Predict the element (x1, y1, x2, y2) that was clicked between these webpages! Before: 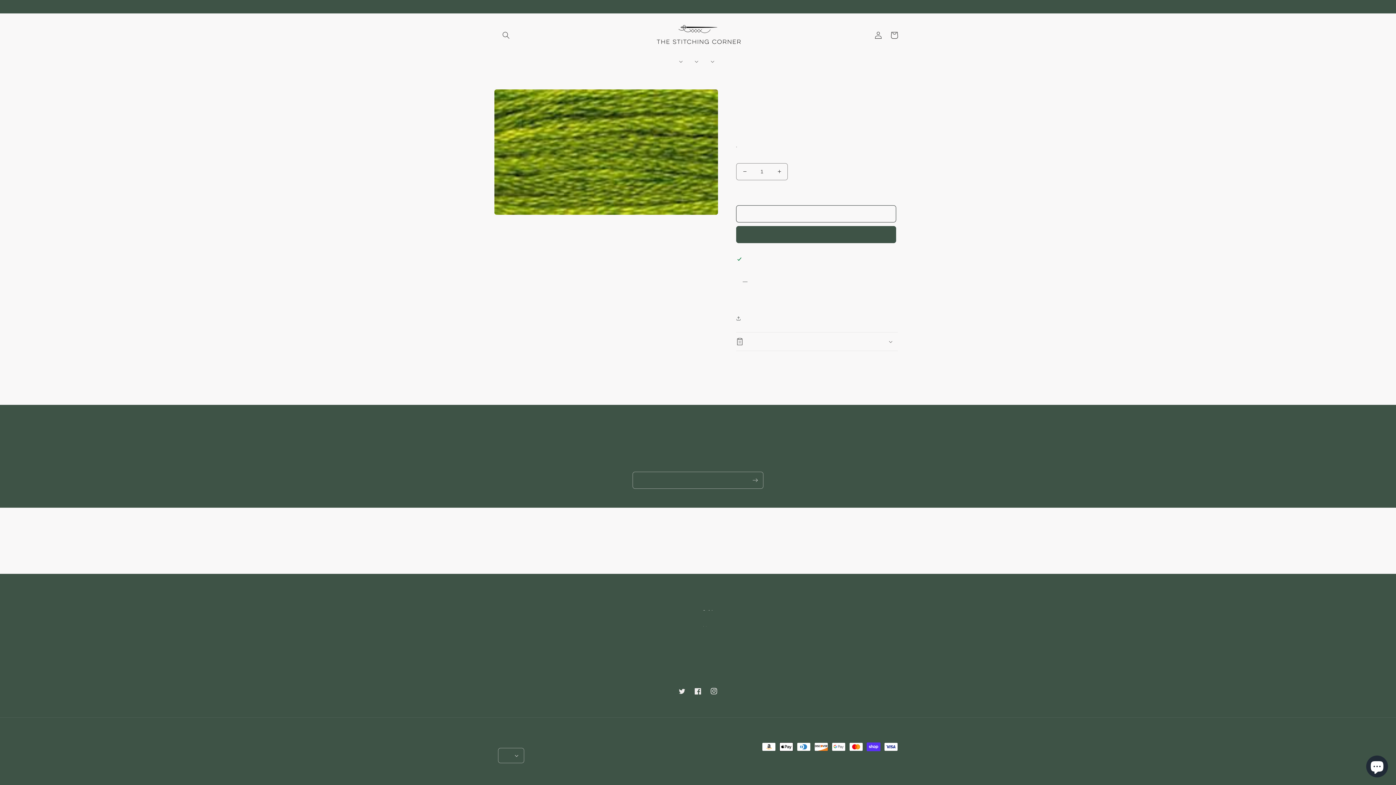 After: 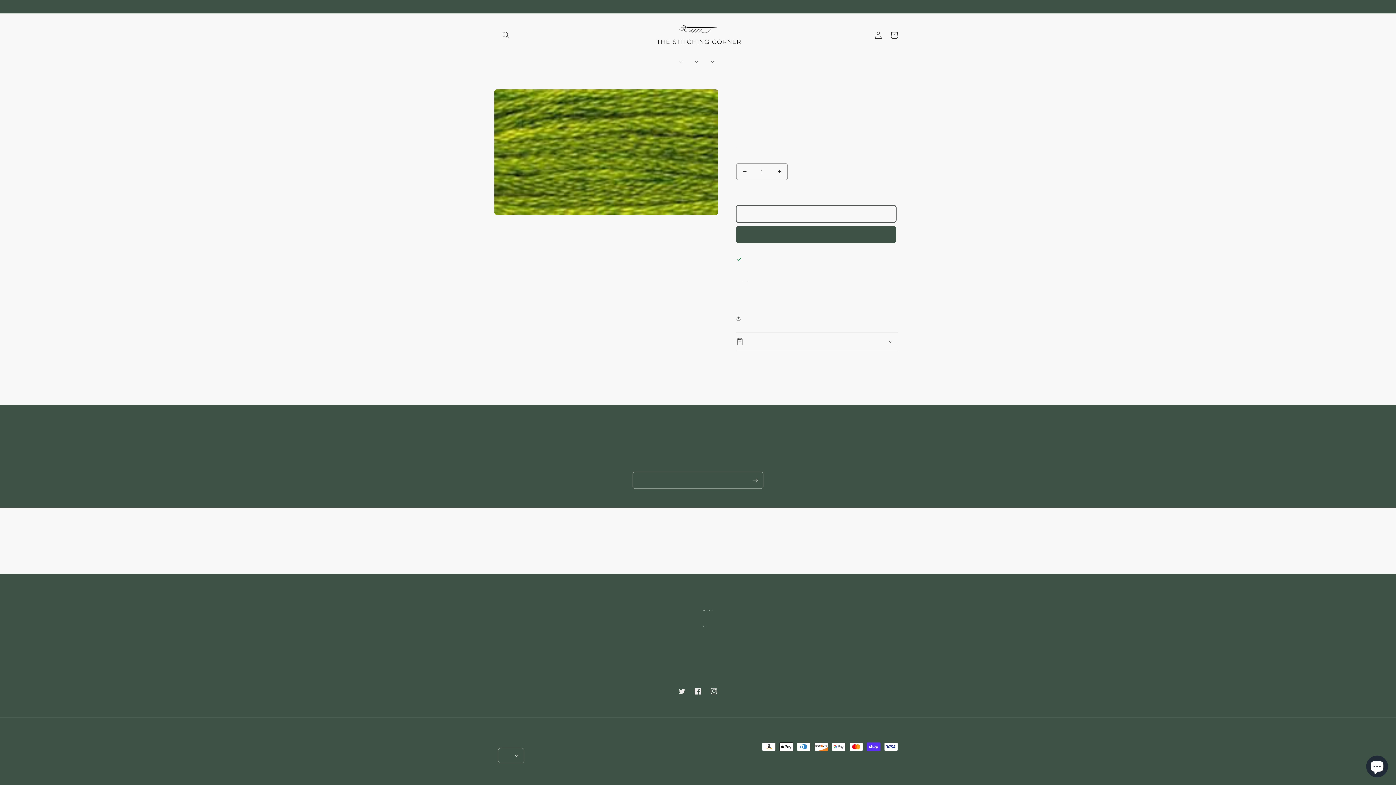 Action: label: Add to cart bbox: (736, 205, 896, 222)